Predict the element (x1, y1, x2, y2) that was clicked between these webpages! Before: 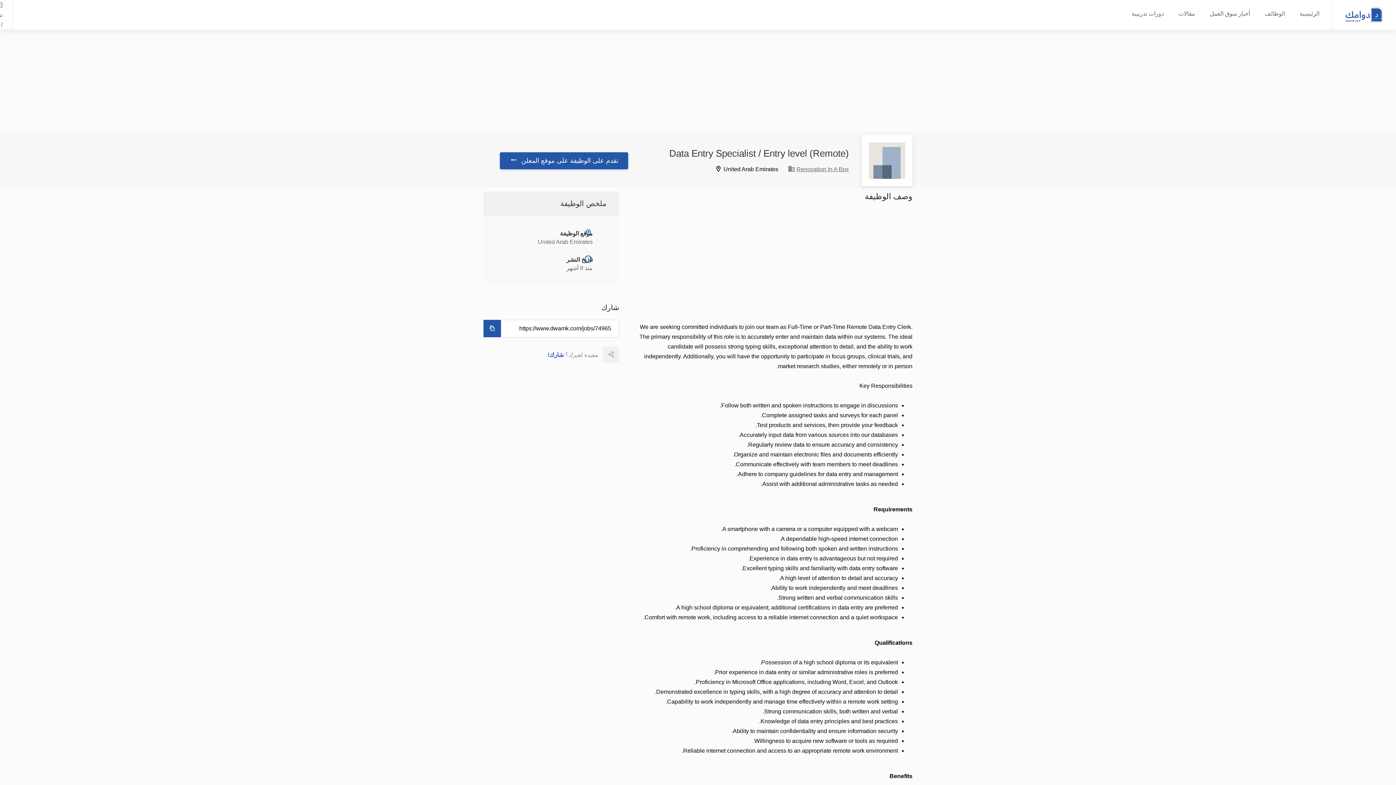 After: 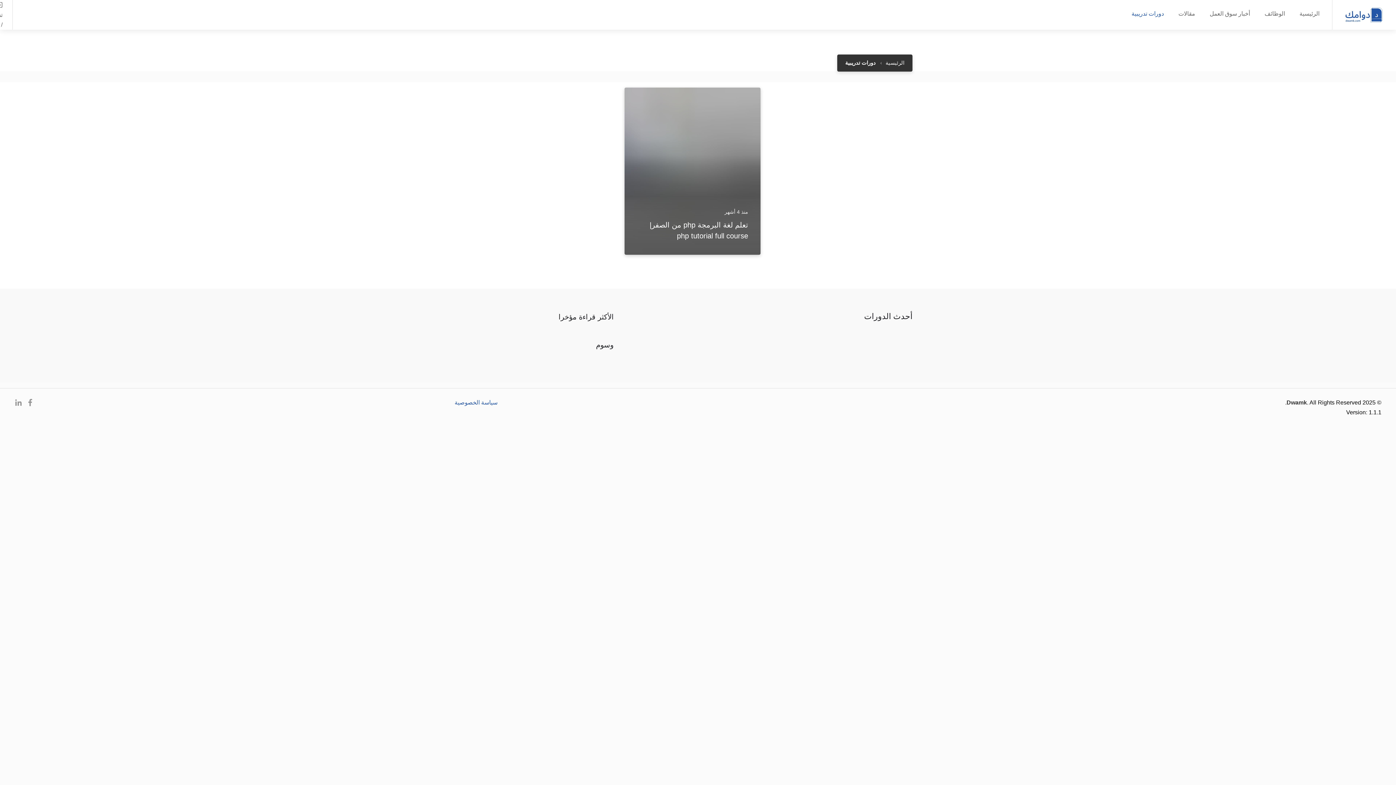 Action: bbox: (1126, 8, 1169, 19) label: دورات تدريبية